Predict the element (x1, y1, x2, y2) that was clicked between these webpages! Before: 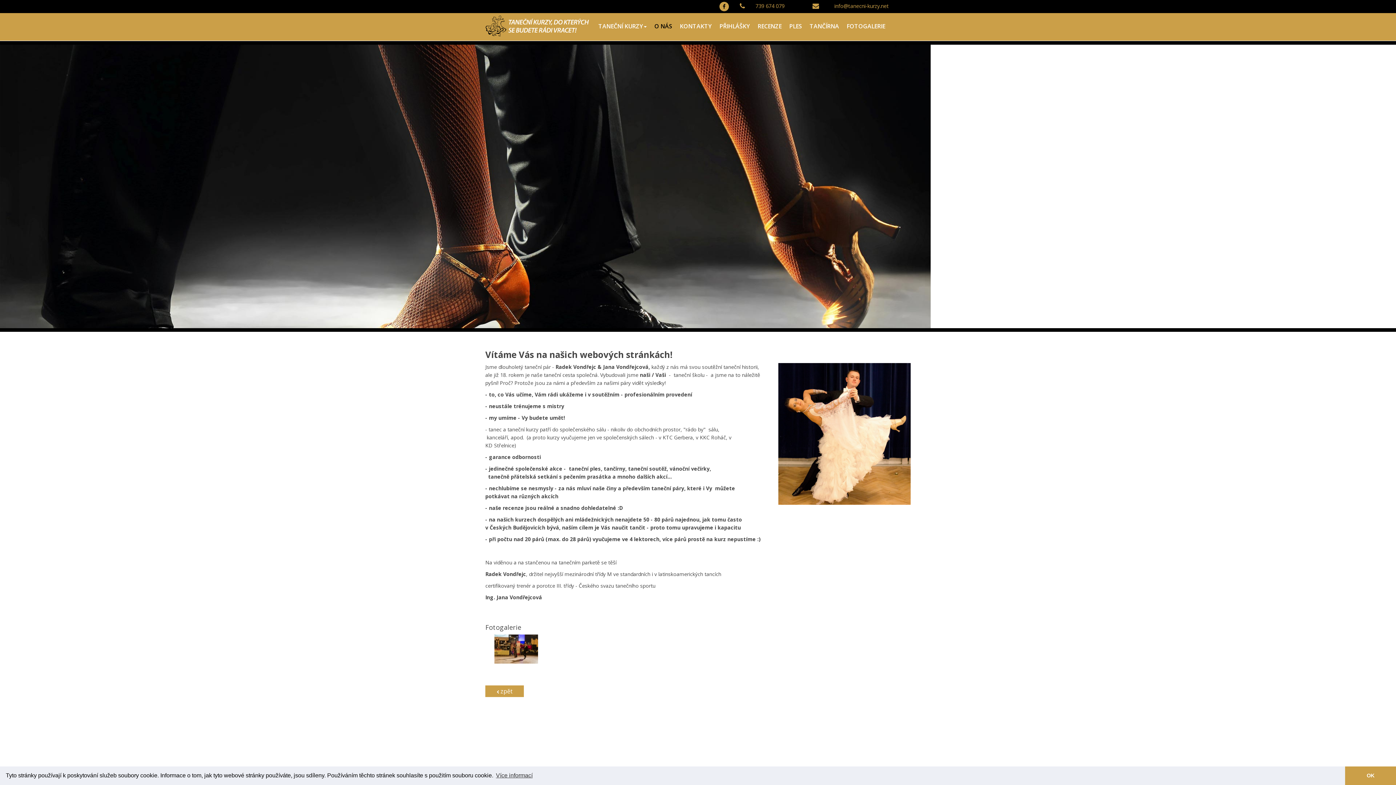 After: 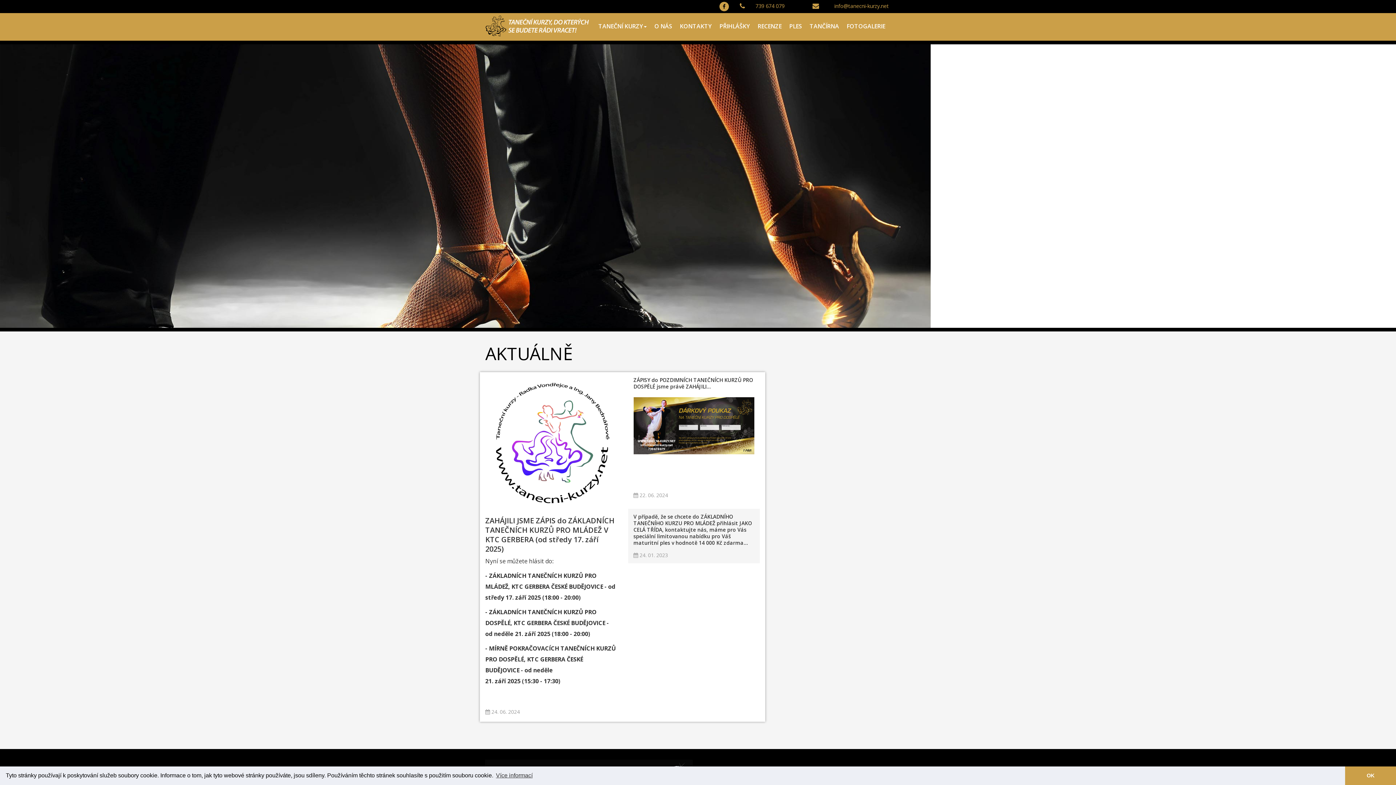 Action: bbox: (485, 15, 589, 36)